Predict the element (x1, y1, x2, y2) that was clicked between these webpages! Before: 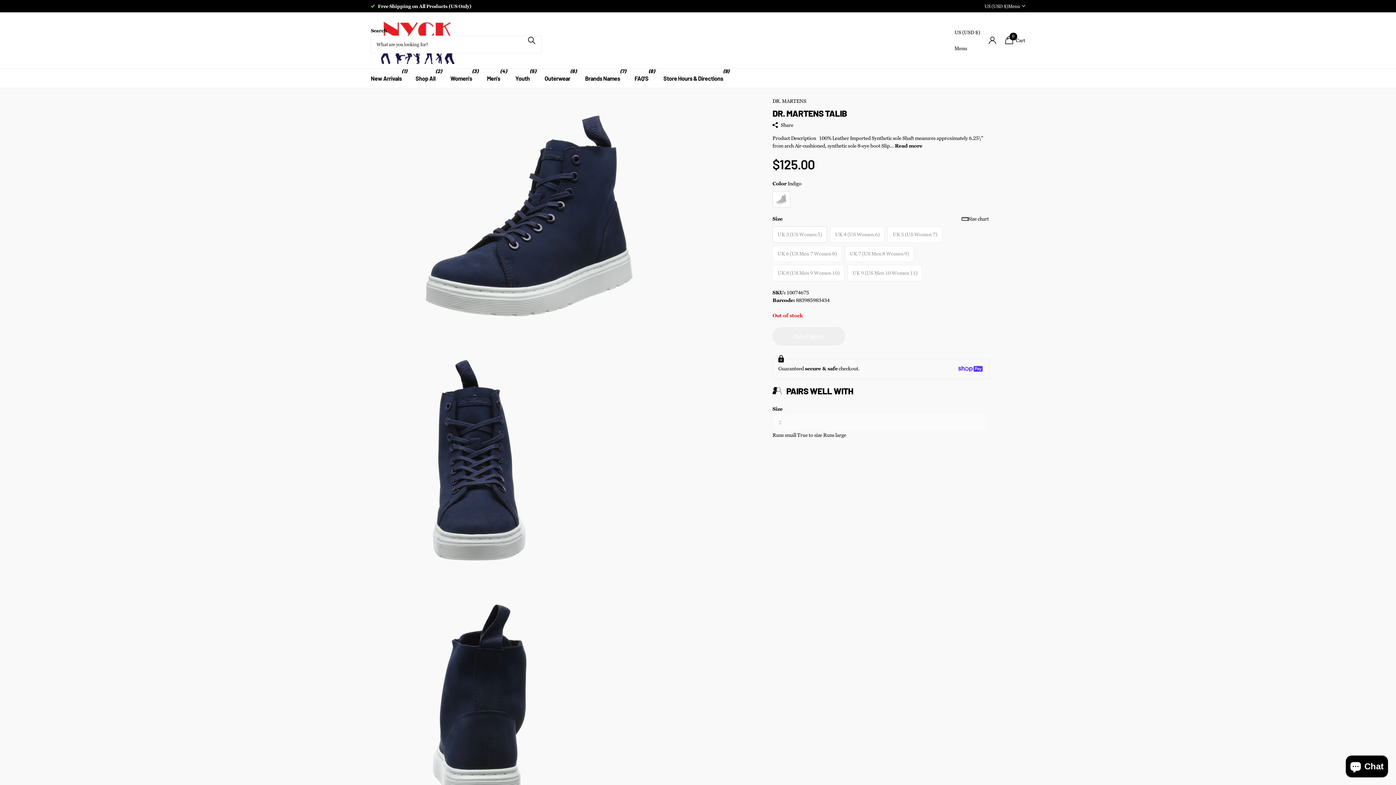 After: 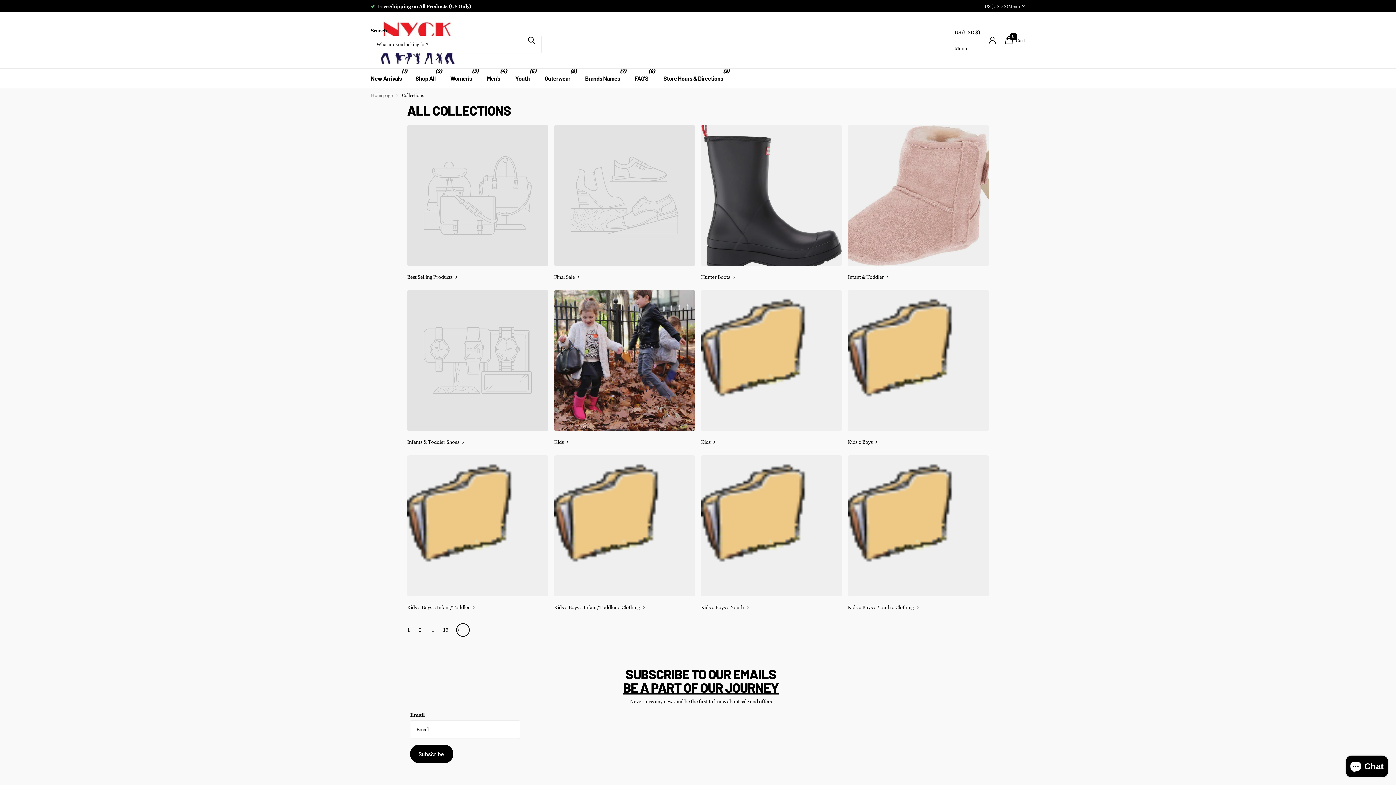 Action: label: Share bbox: (772, 121, 793, 129)